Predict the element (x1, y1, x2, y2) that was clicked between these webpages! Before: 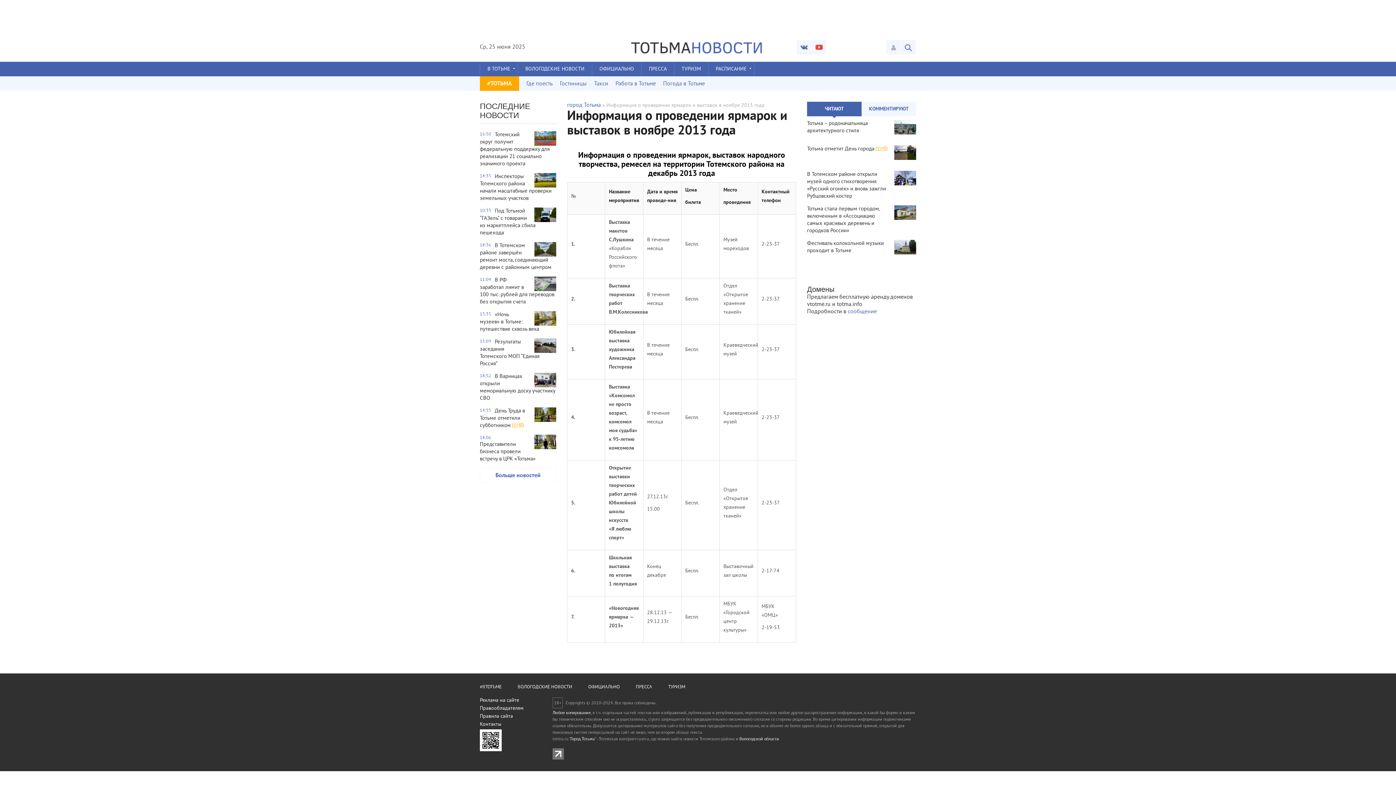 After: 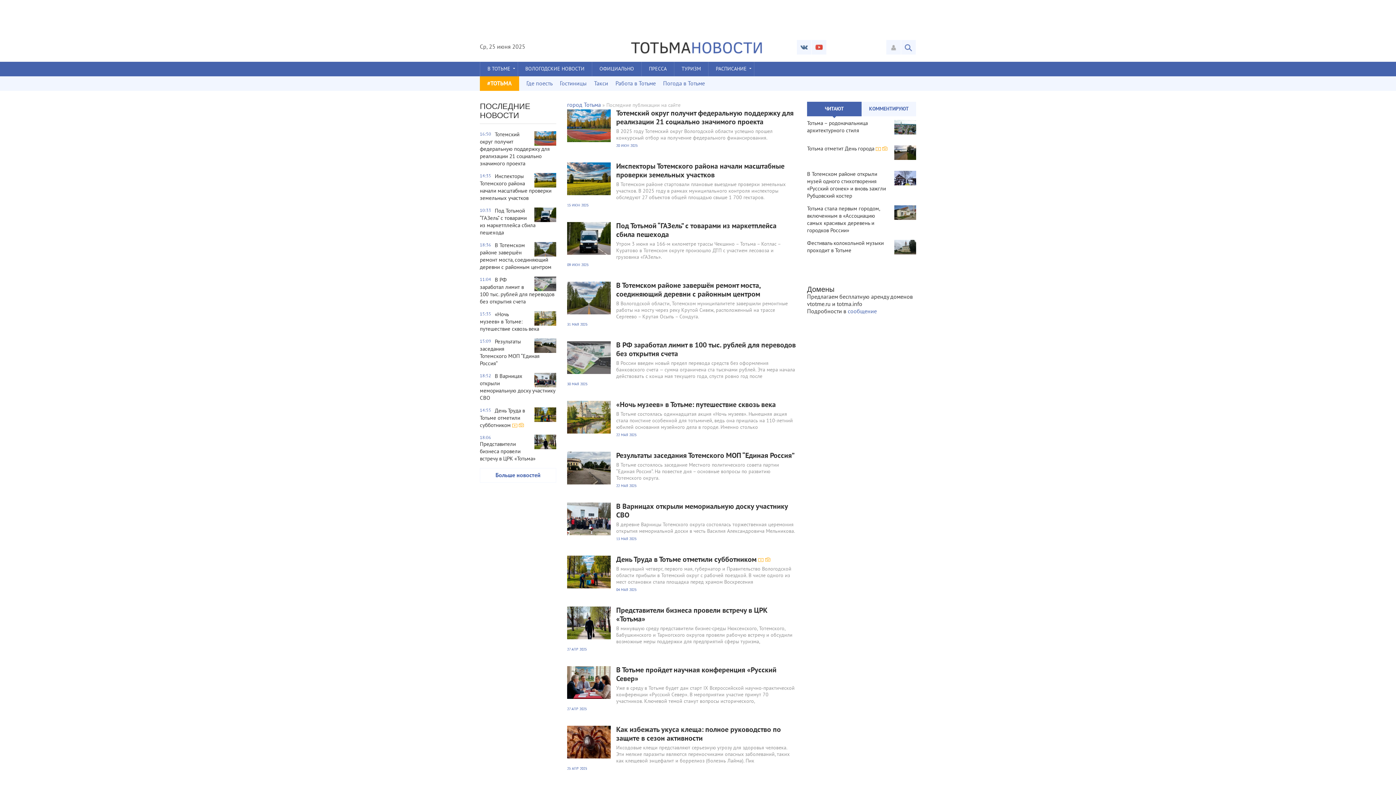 Action: label: Больше новостей bbox: (480, 468, 556, 482)